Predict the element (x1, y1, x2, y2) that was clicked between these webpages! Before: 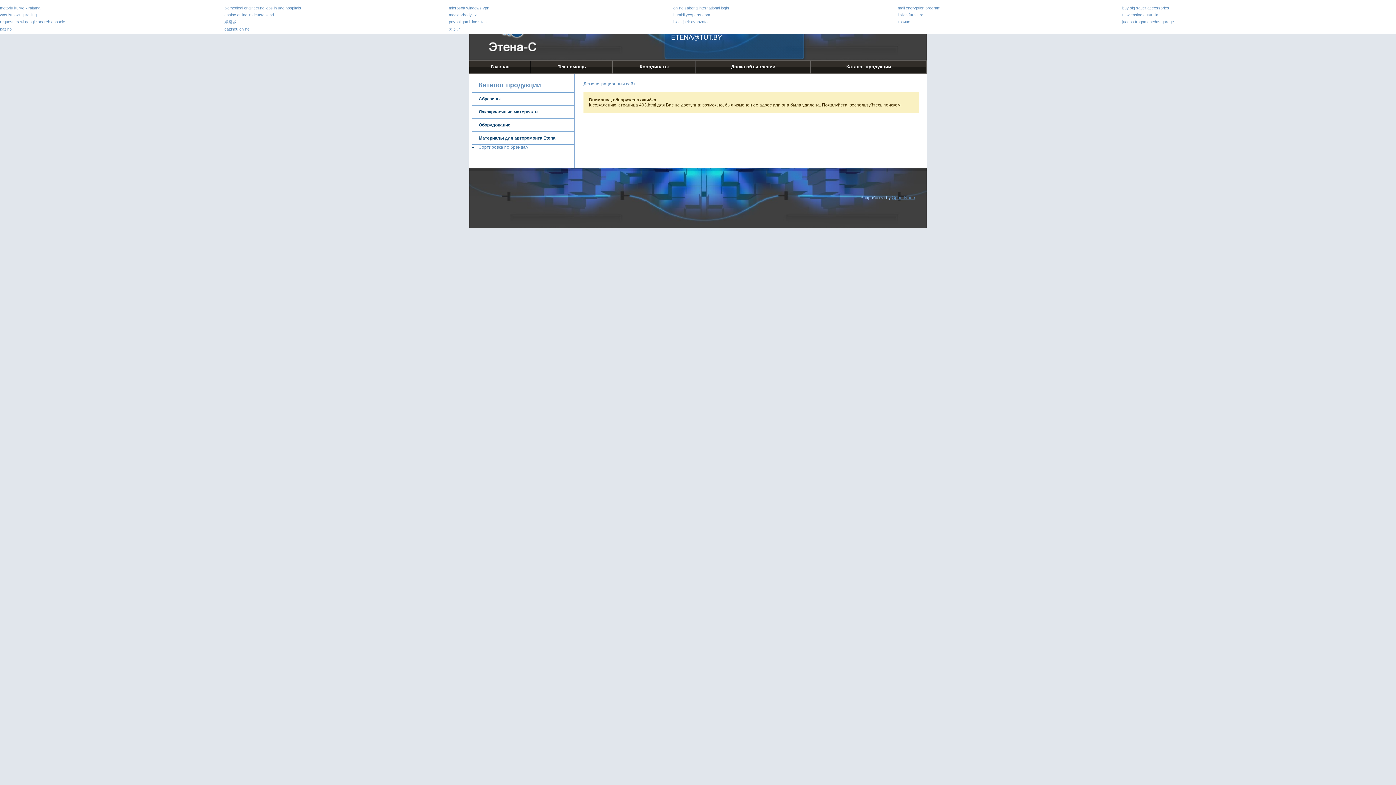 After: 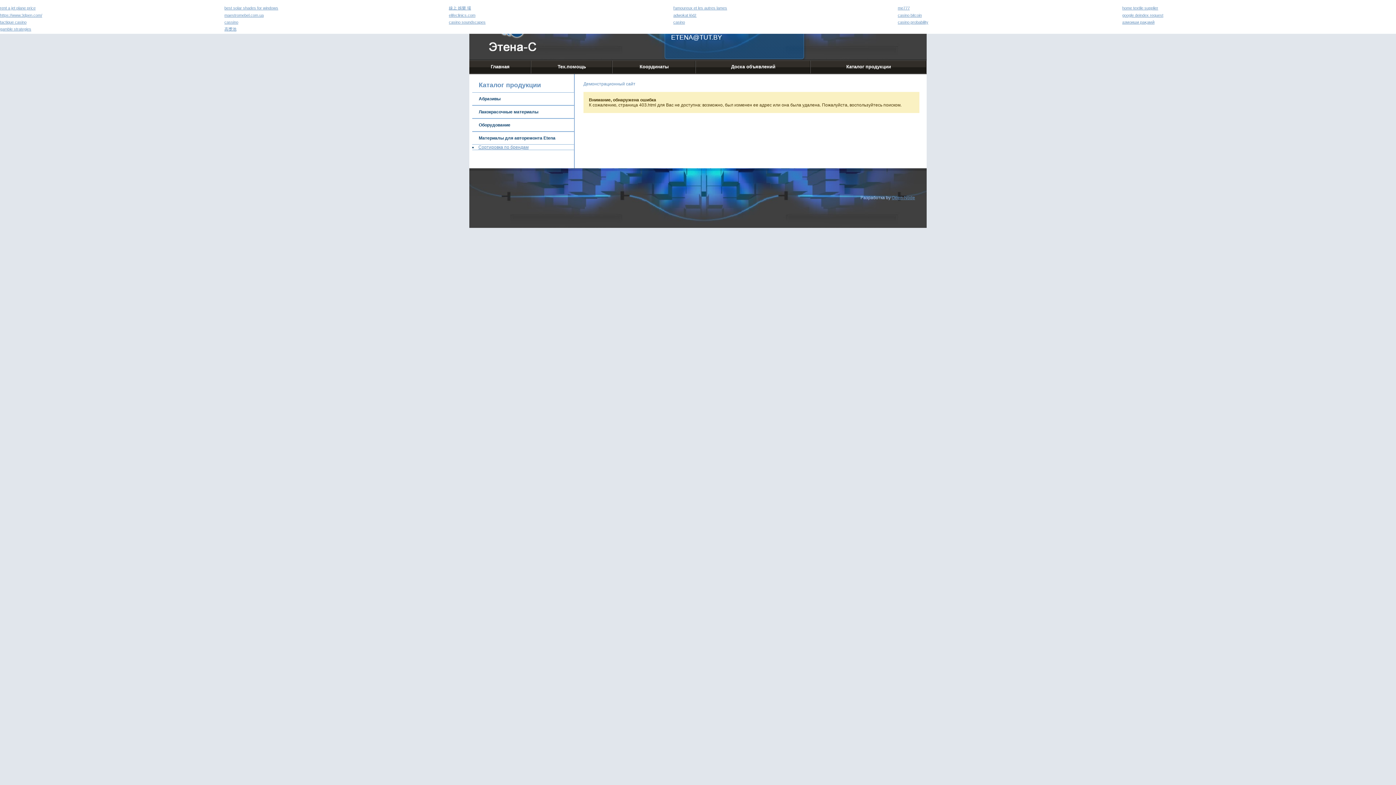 Action: bbox: (469, 60, 531, 74) label: Главная